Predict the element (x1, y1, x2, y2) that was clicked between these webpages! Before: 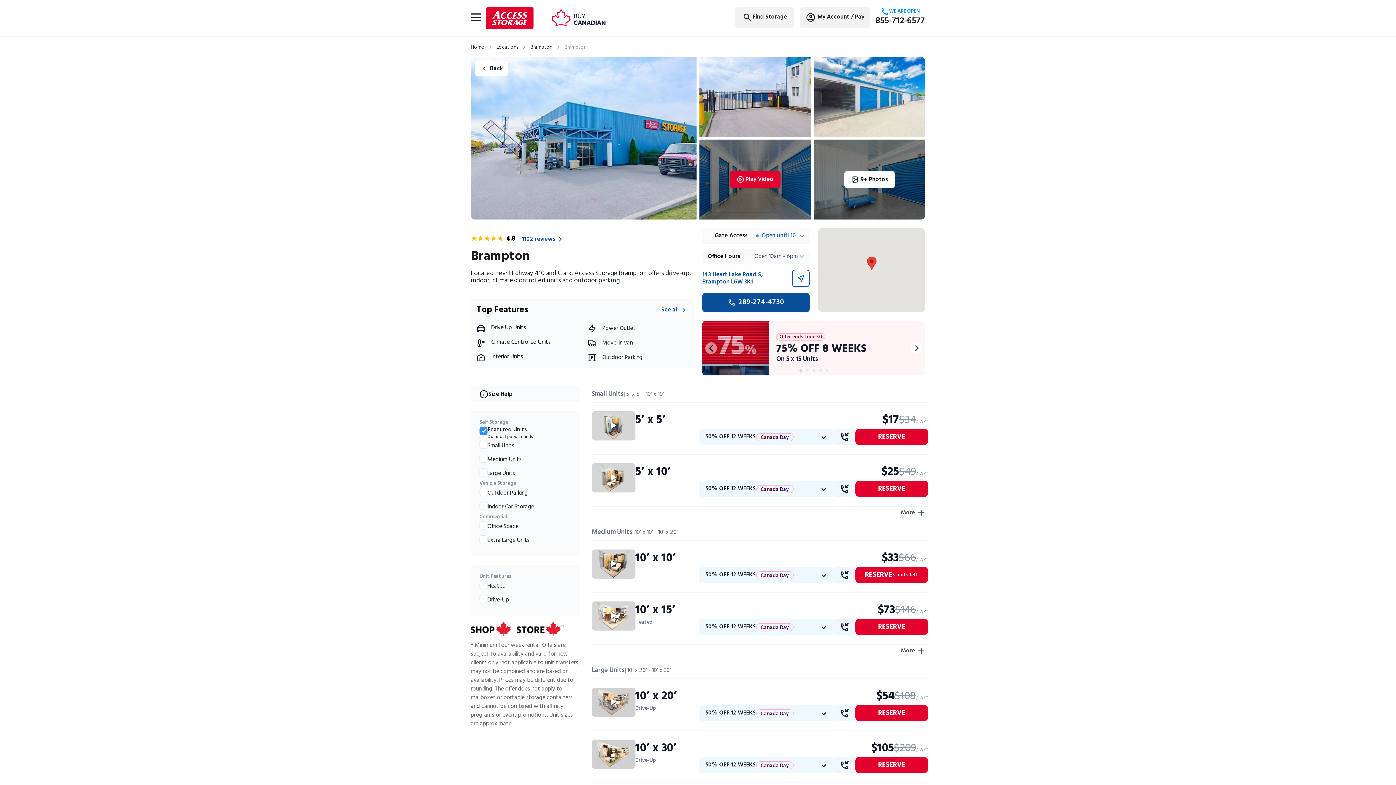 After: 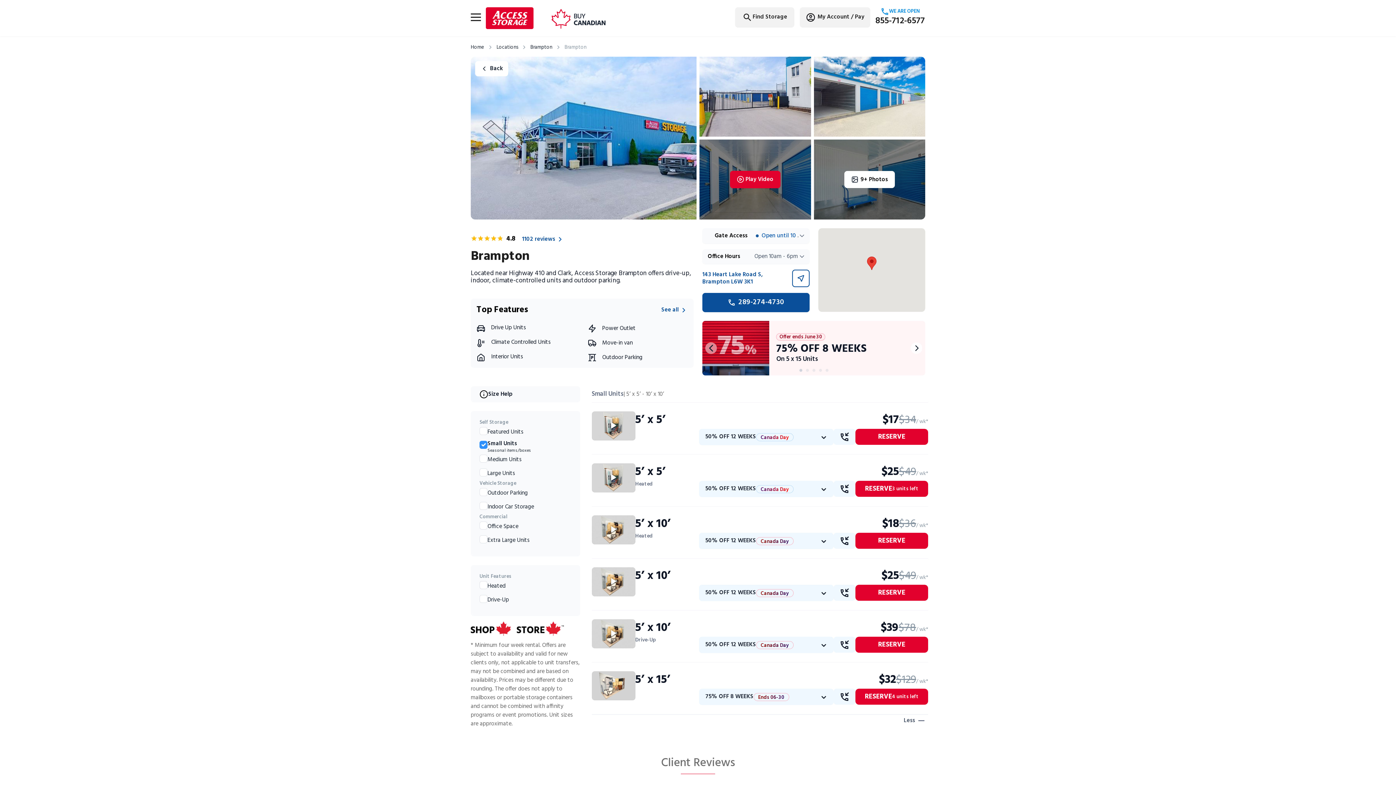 Action: bbox: (898, 507, 928, 518) label: More